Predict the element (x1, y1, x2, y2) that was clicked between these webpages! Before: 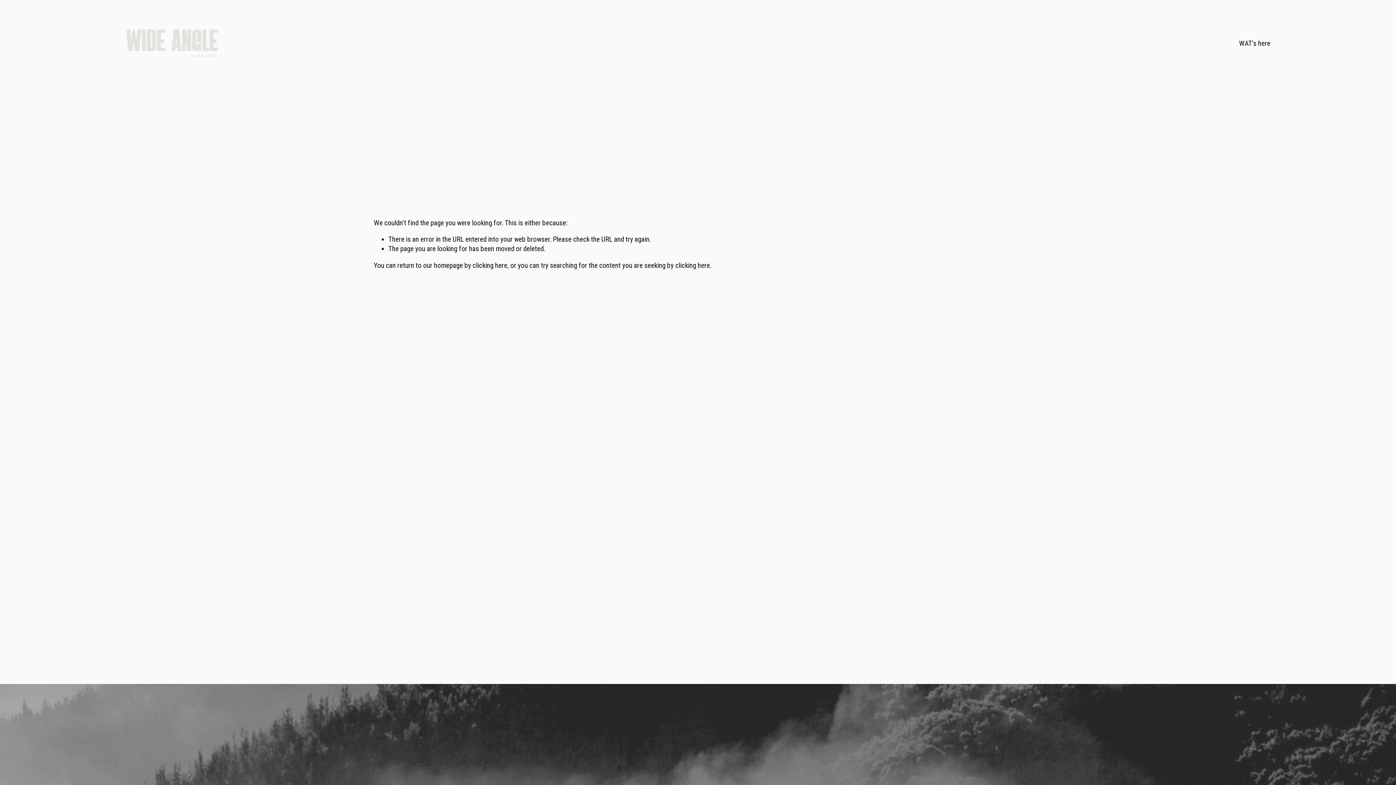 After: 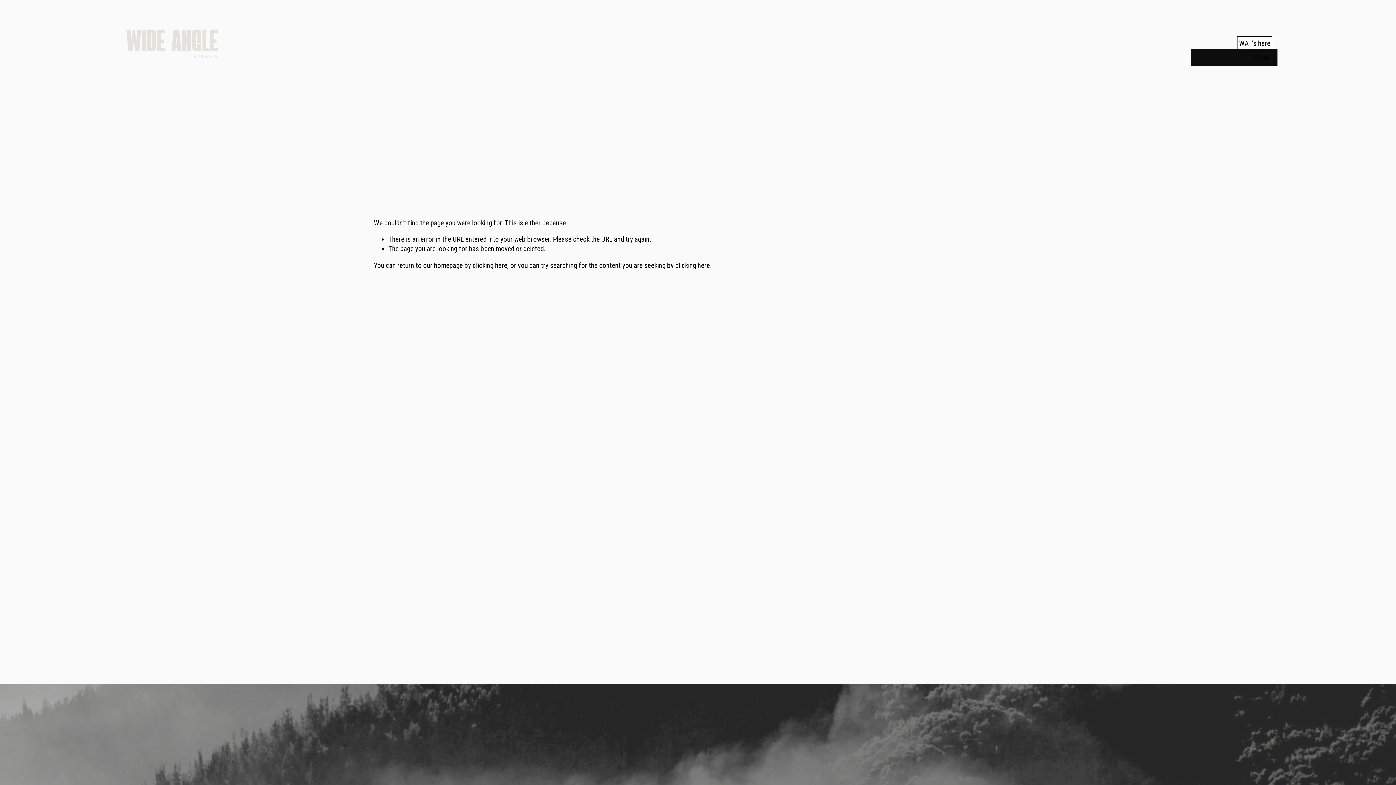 Action: bbox: (1239, 38, 1270, 48) label: folder dropdown